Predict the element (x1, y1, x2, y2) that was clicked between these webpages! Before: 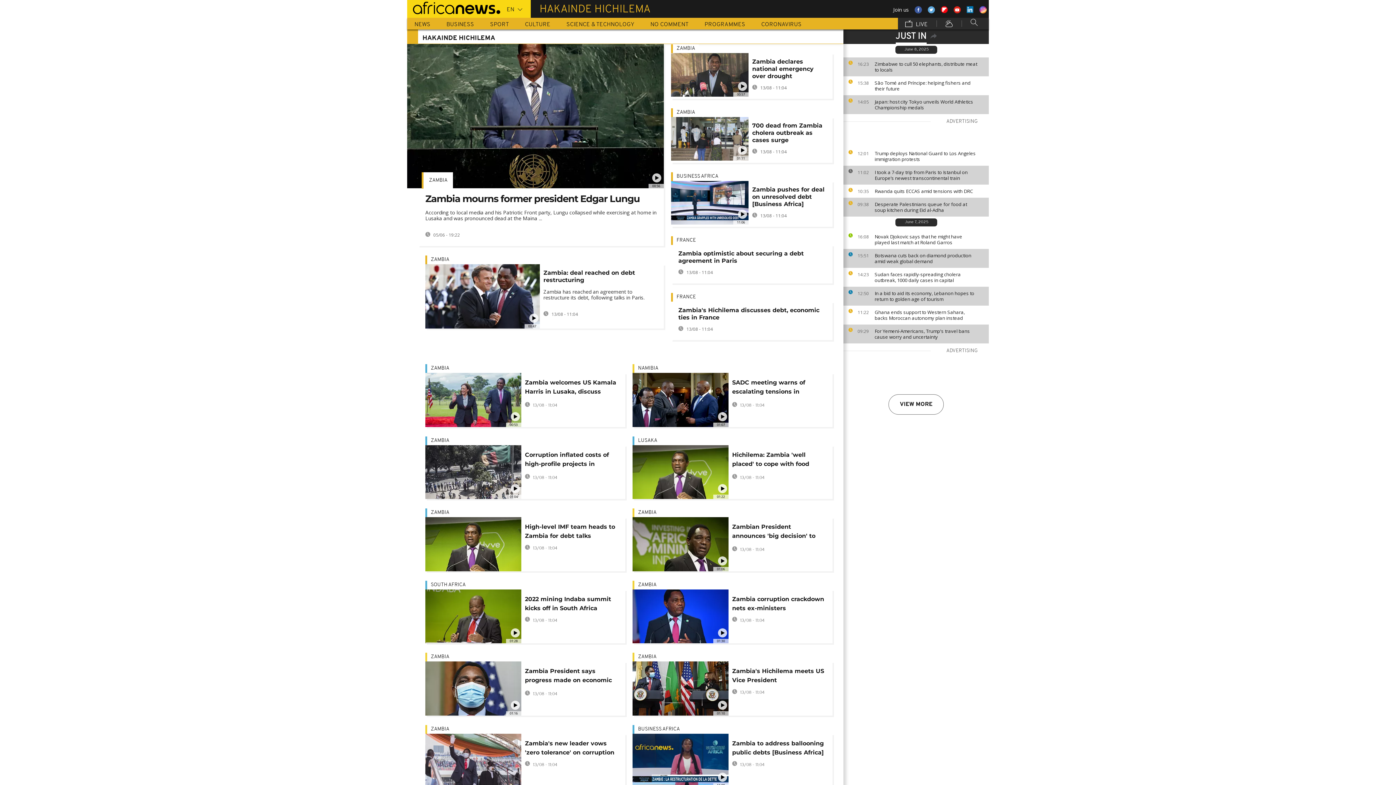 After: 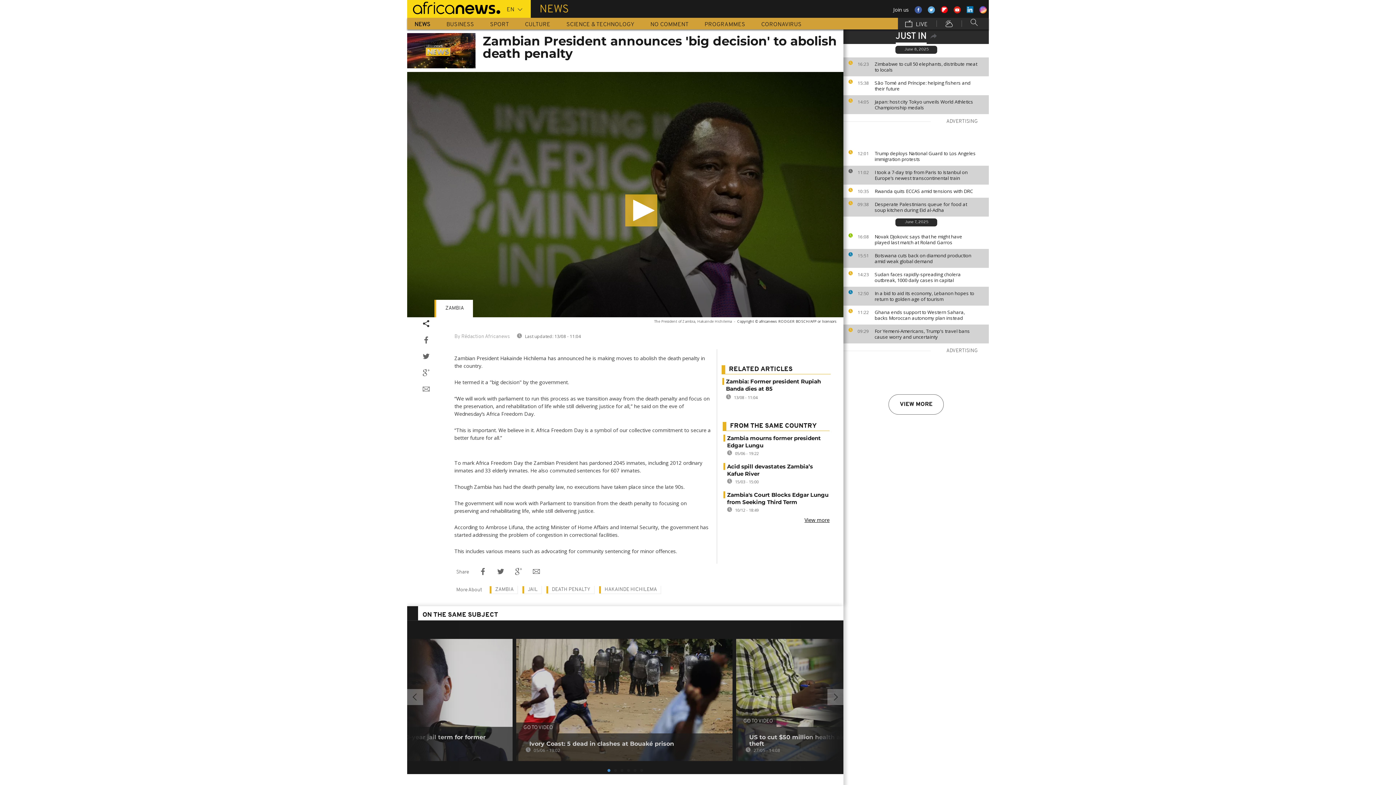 Action: label: Zambian President announces 'big decision' to abolish death penalty bbox: (732, 522, 825, 542)